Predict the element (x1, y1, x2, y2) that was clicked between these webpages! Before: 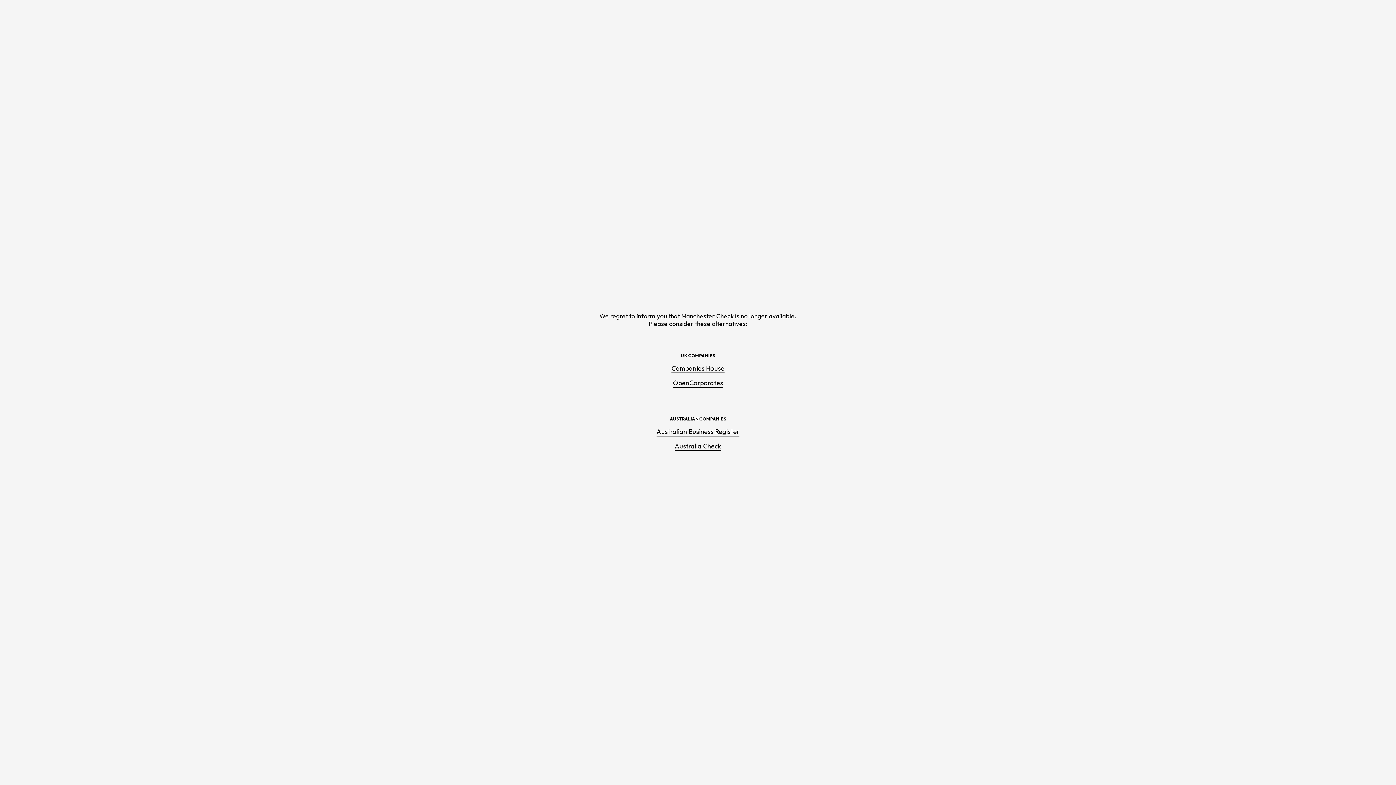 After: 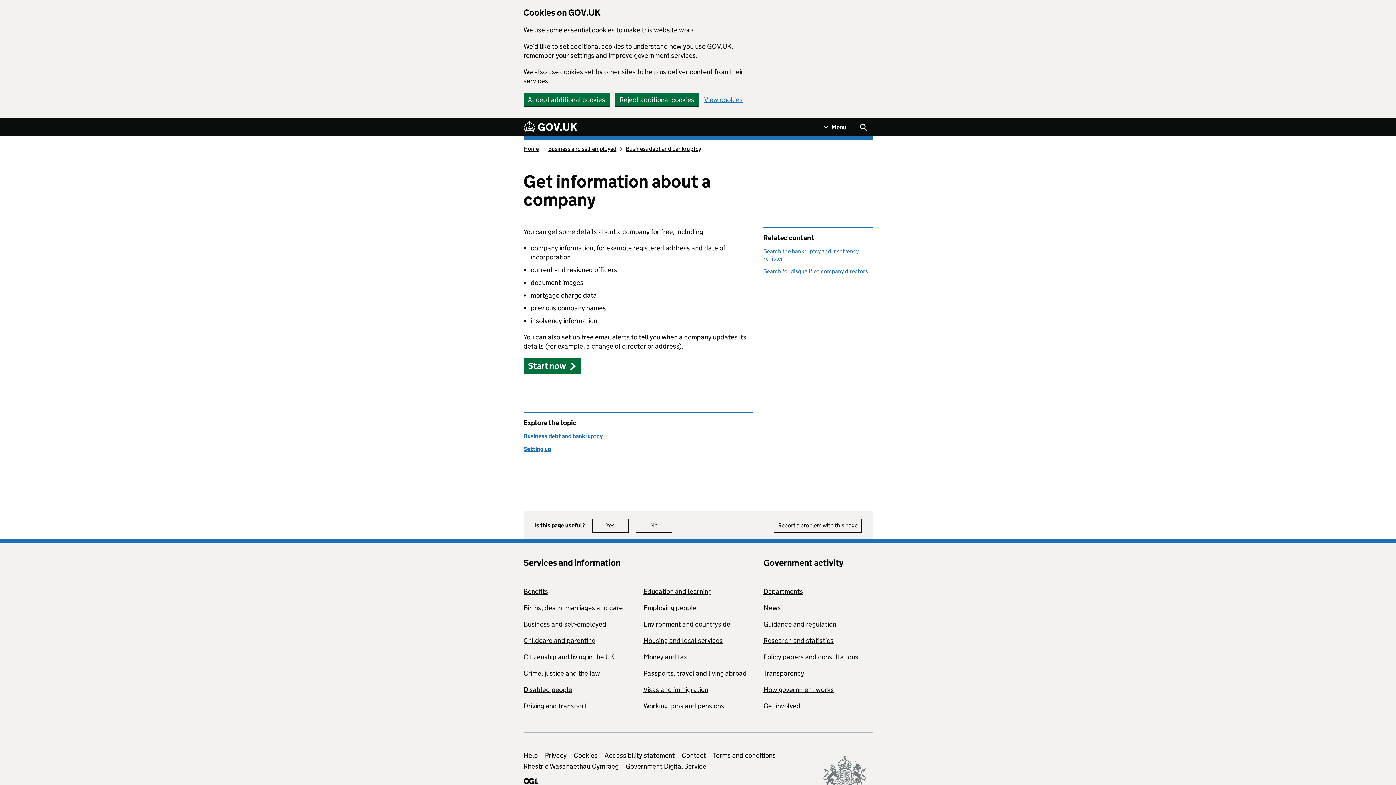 Action: label: Companies House bbox: (671, 364, 724, 373)